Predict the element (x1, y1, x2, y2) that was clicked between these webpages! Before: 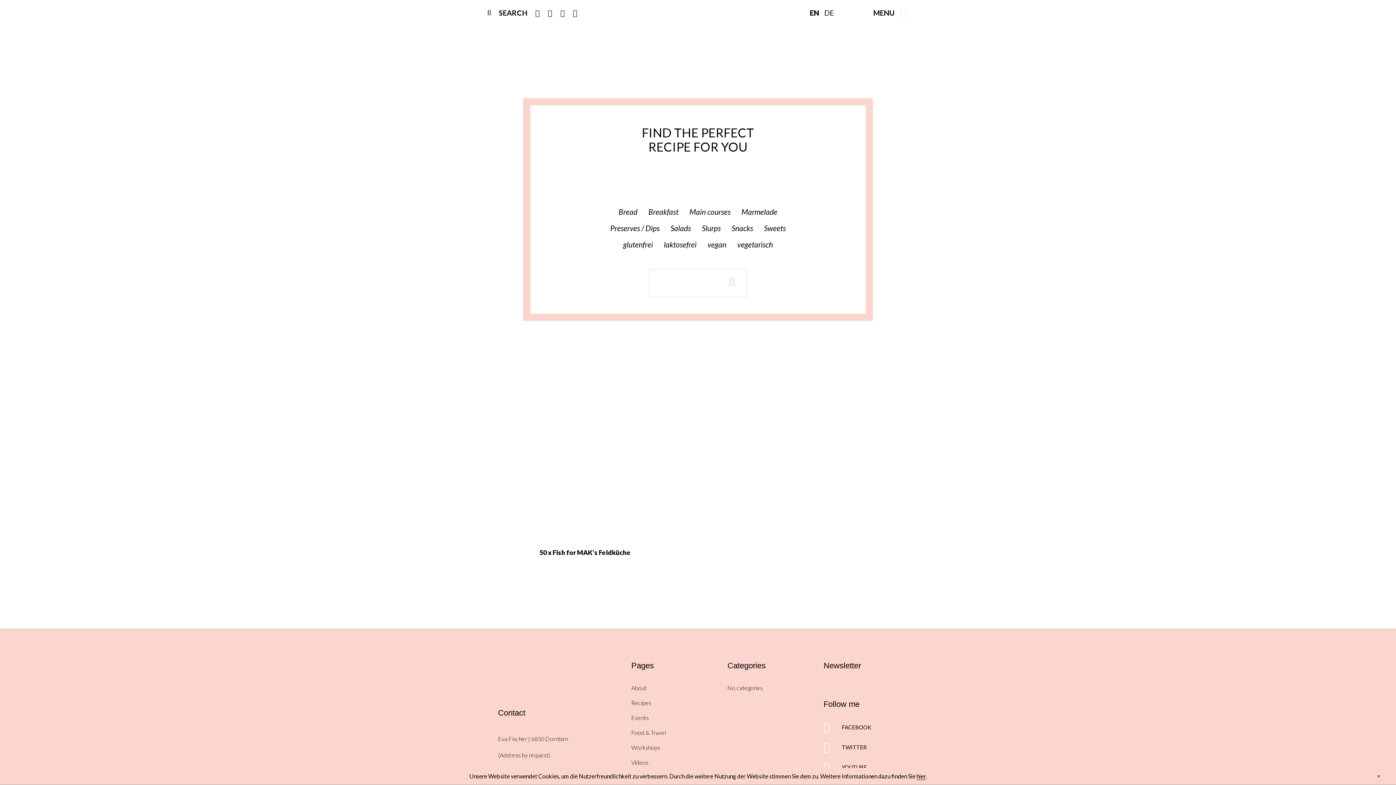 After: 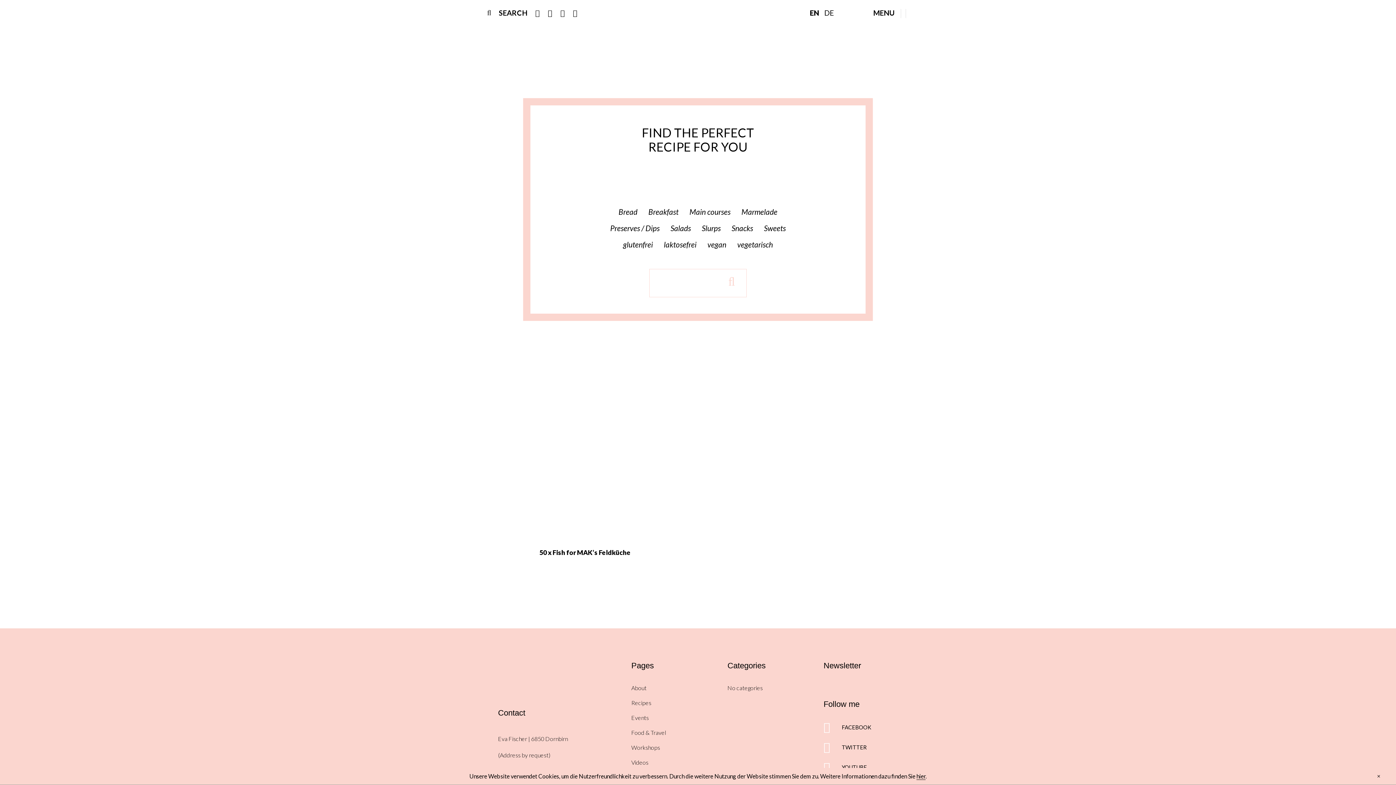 Action: bbox: (823, 762, 900, 773) label: YOUTUBE